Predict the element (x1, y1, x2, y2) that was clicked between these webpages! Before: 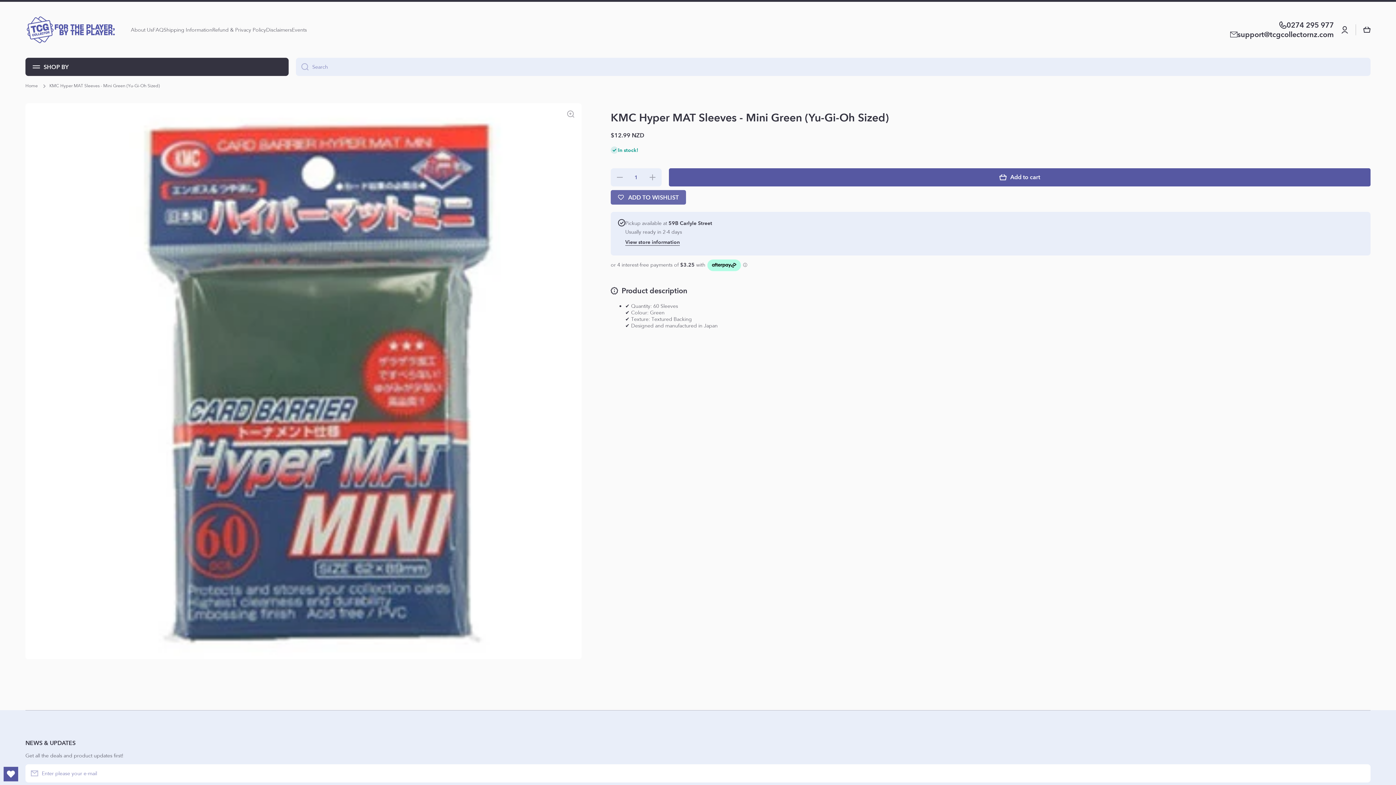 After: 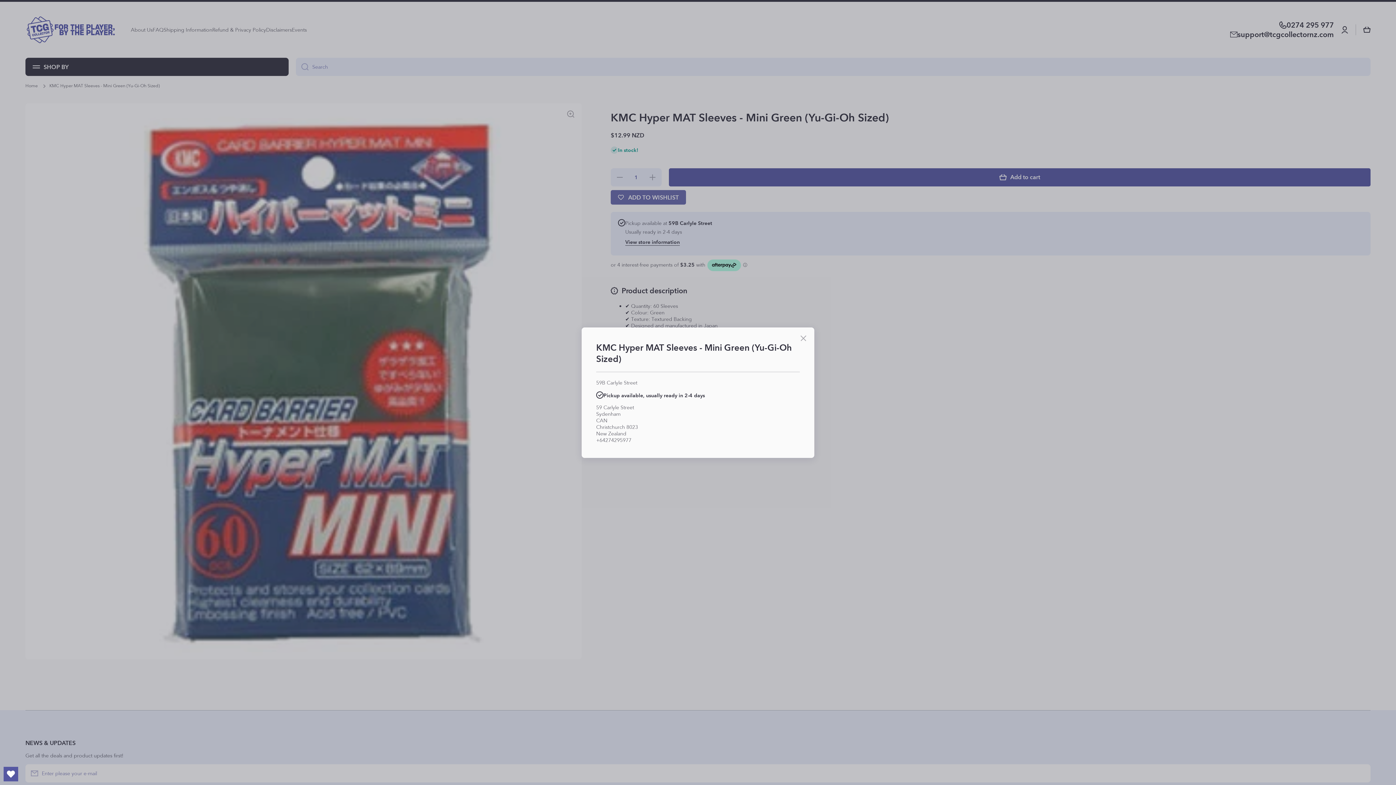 Action: bbox: (625, 238, 679, 245) label: View store information